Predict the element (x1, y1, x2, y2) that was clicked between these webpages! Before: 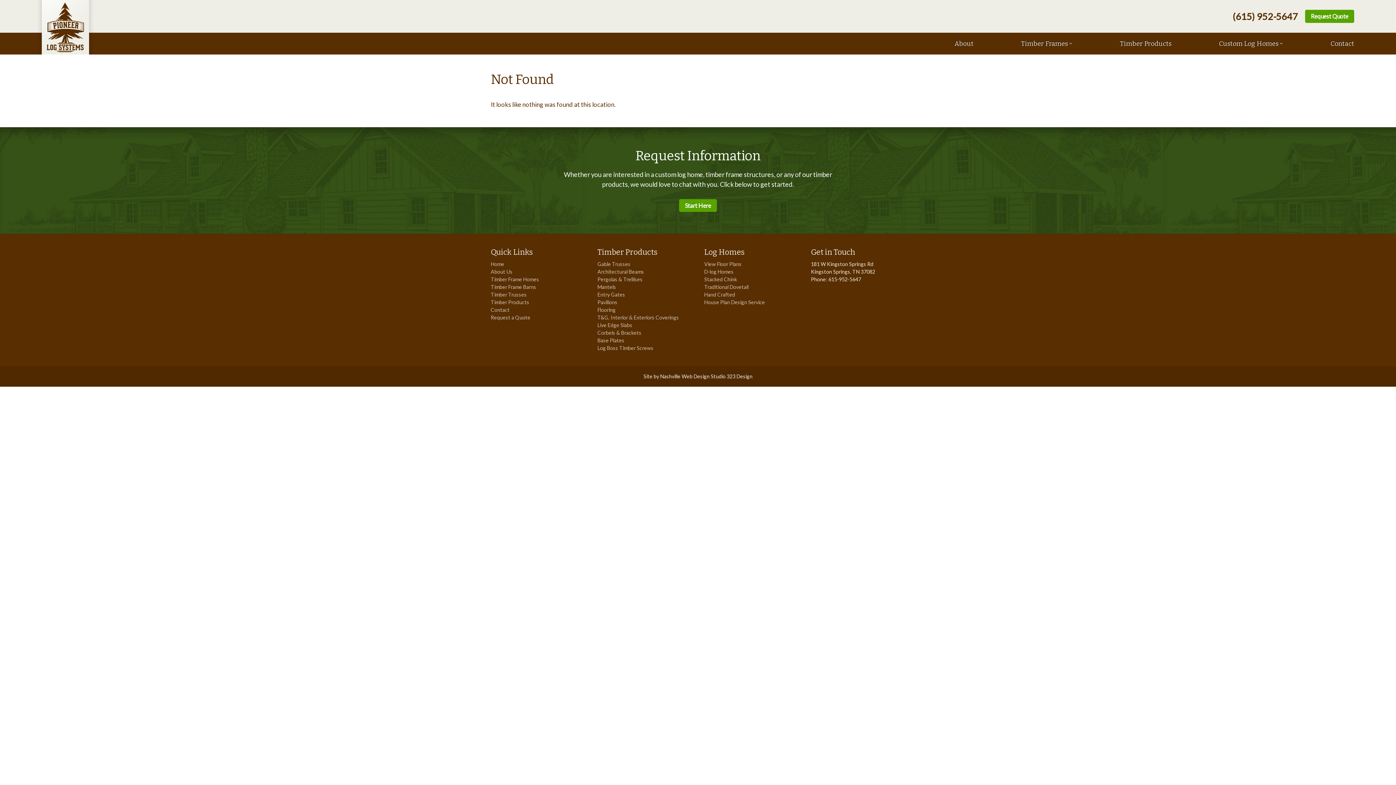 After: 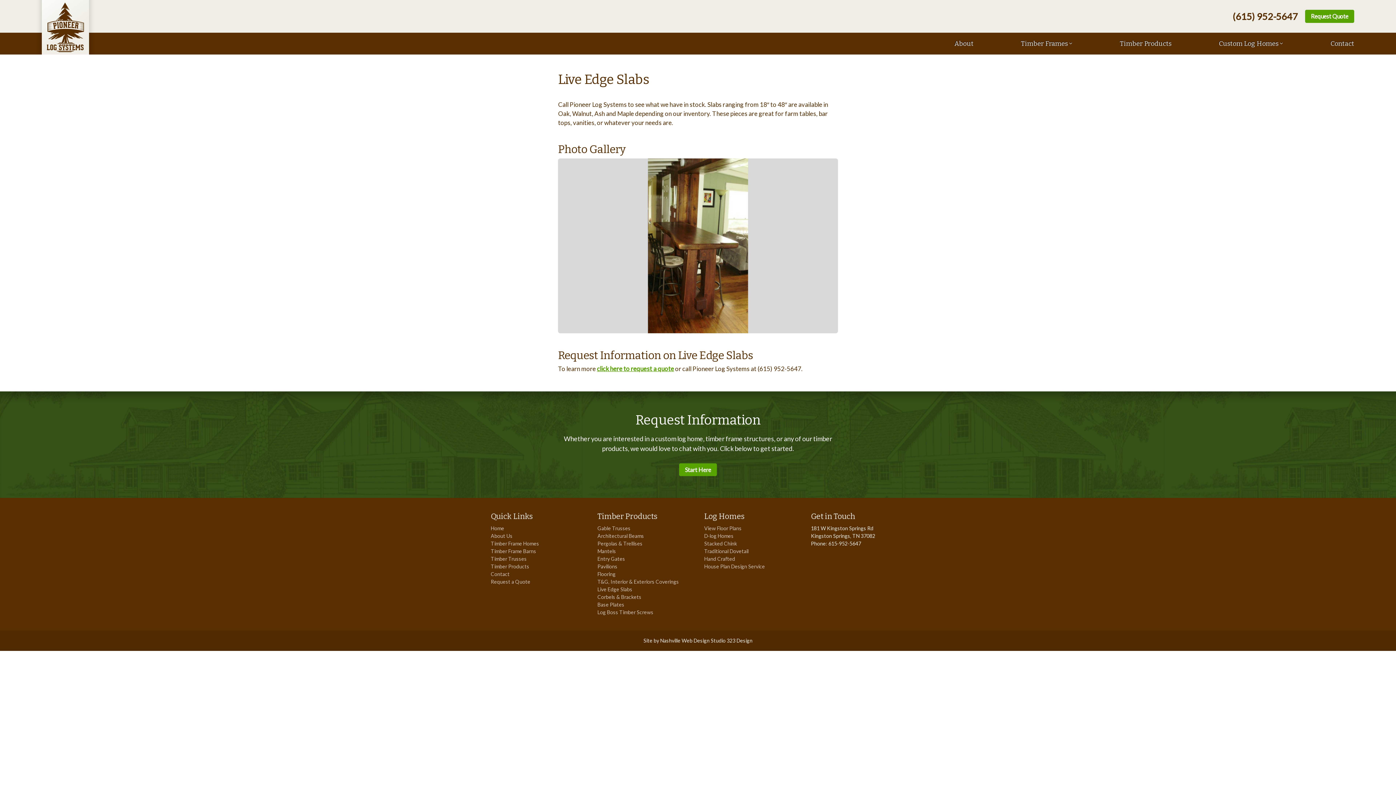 Action: bbox: (597, 322, 632, 328) label: Live Edge Slabs